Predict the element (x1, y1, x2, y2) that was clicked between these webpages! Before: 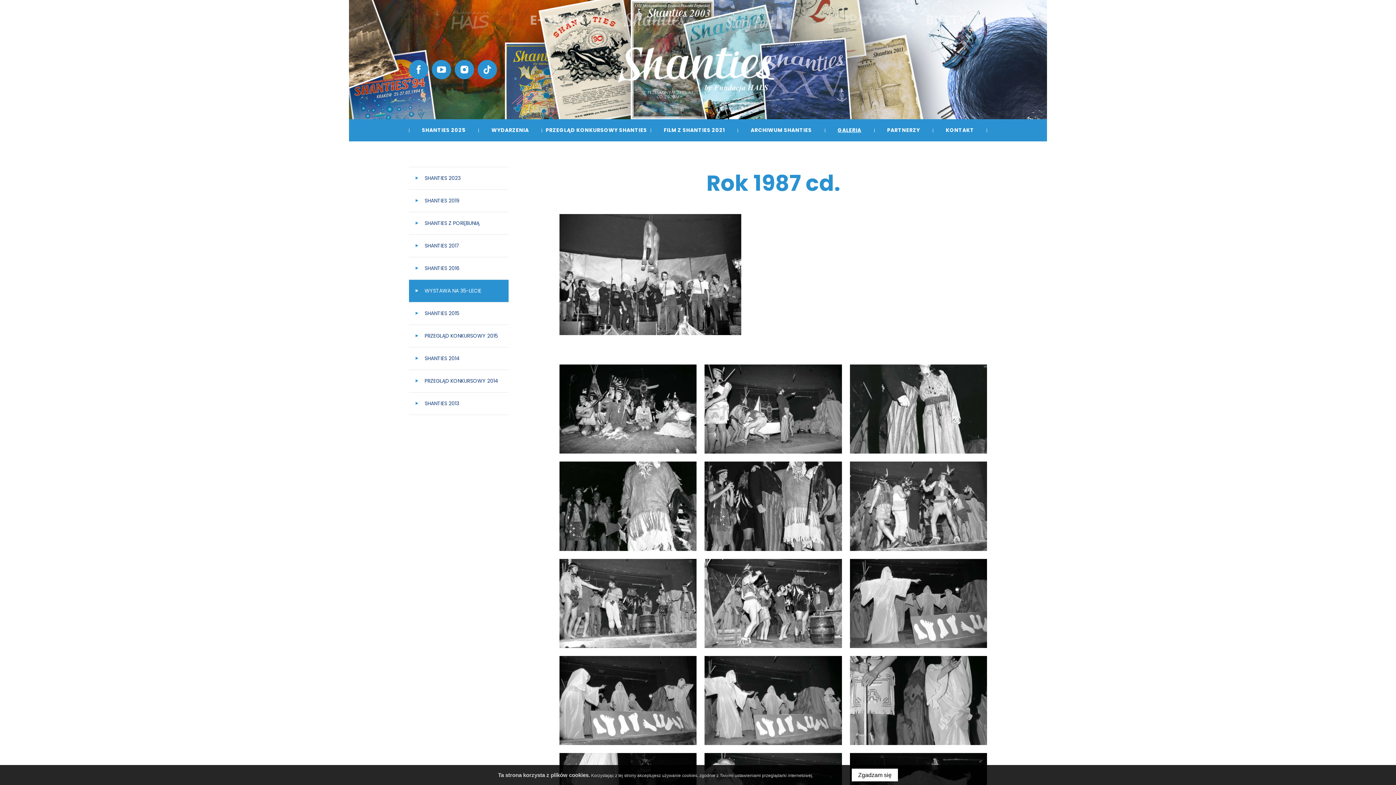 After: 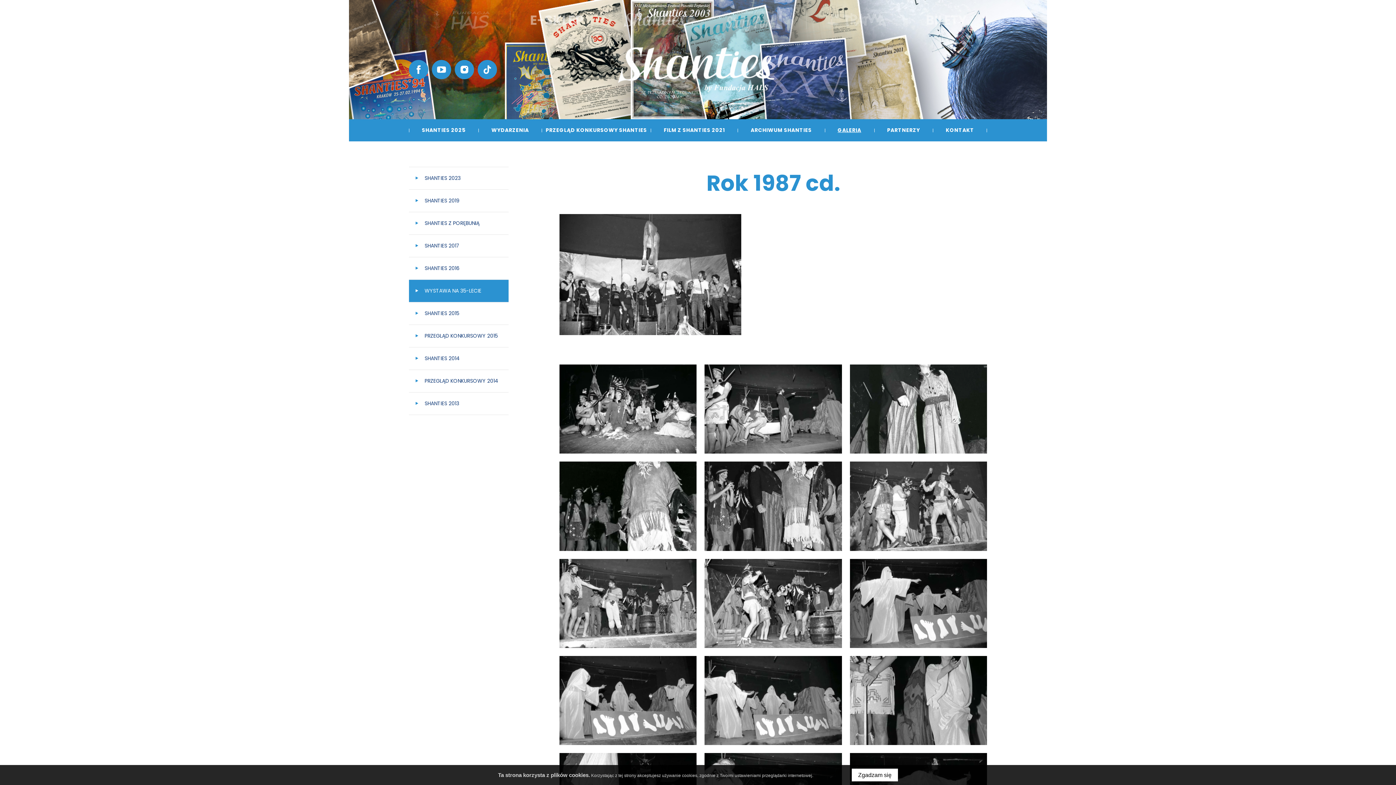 Action: bbox: (705, 7, 806, 32)